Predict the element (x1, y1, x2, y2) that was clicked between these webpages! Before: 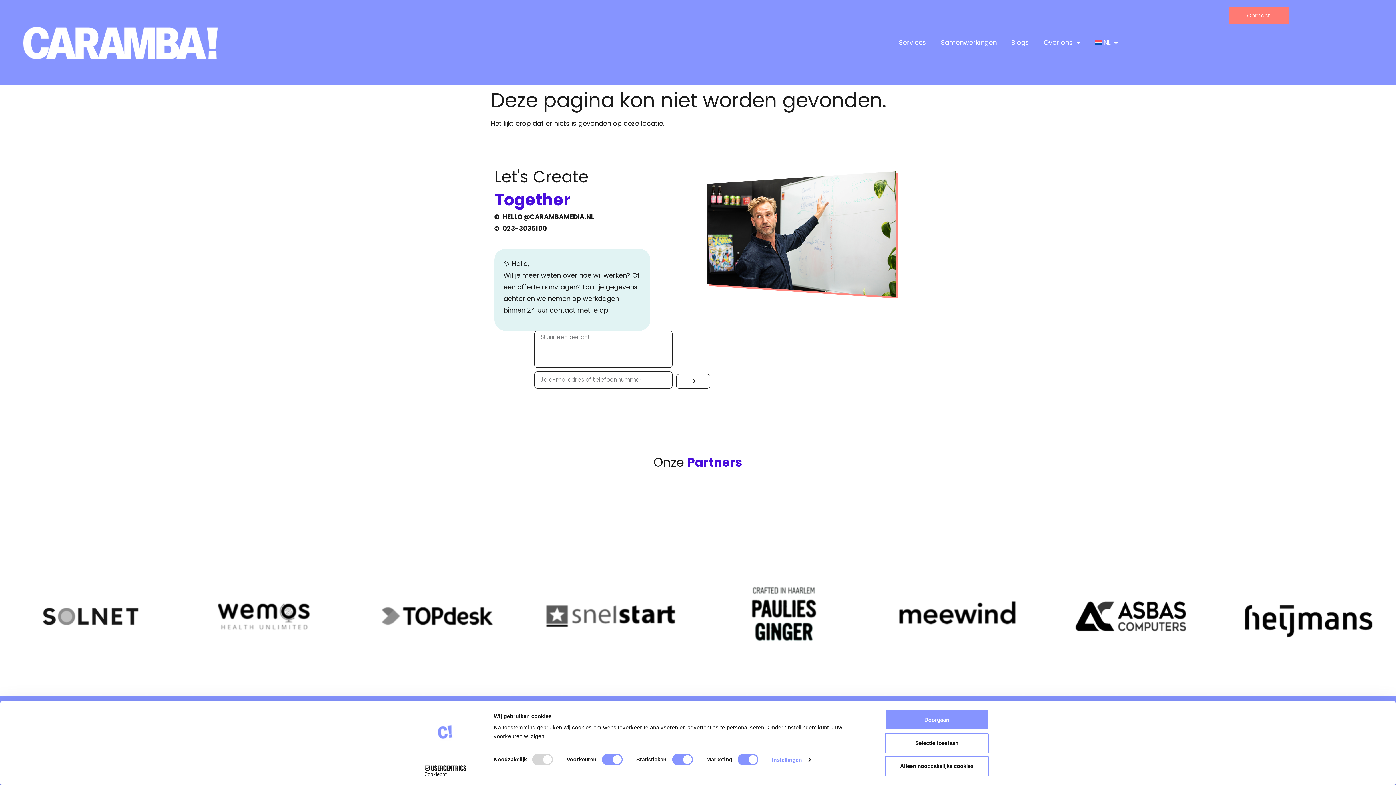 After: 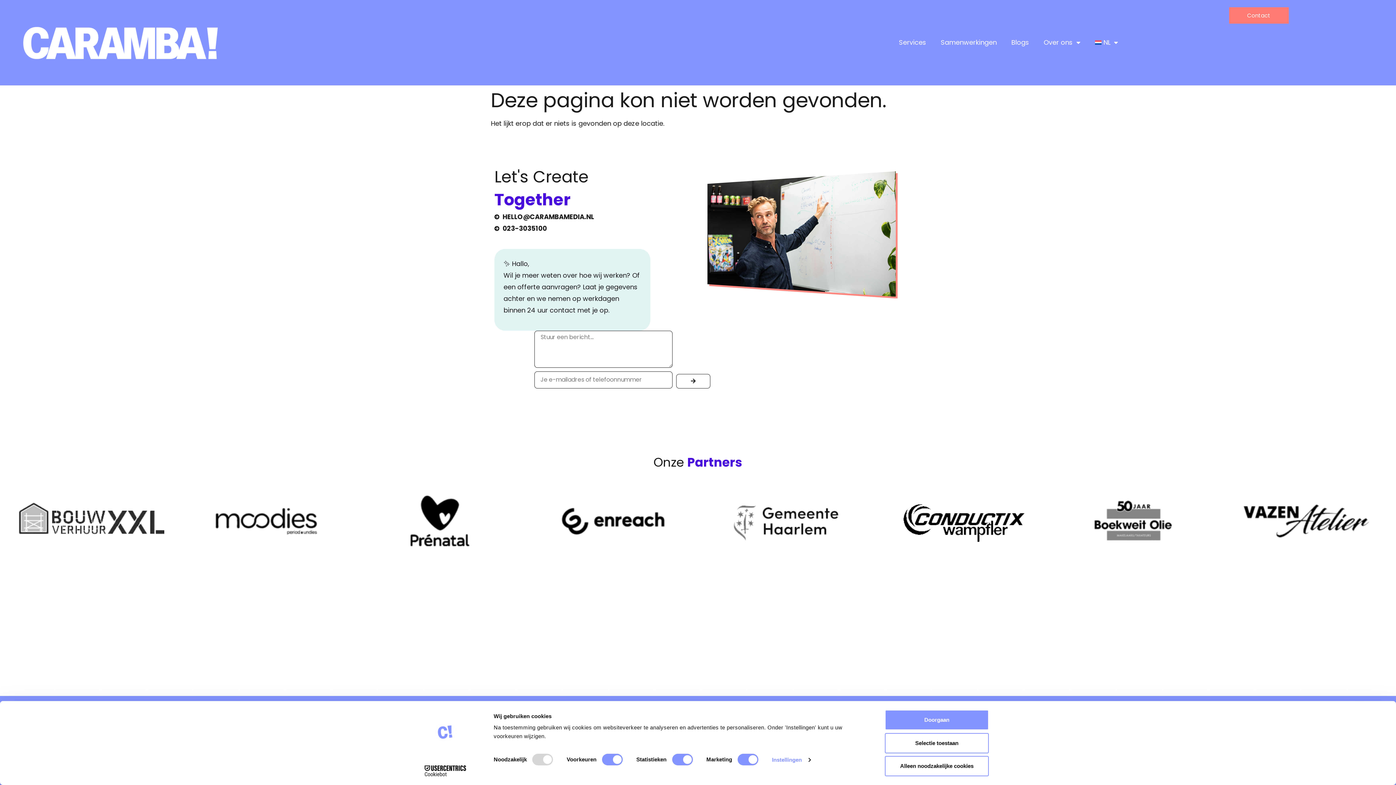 Action: bbox: (494, 211, 694, 223) label: HELLO@CARAMBAMEDIA.NL 